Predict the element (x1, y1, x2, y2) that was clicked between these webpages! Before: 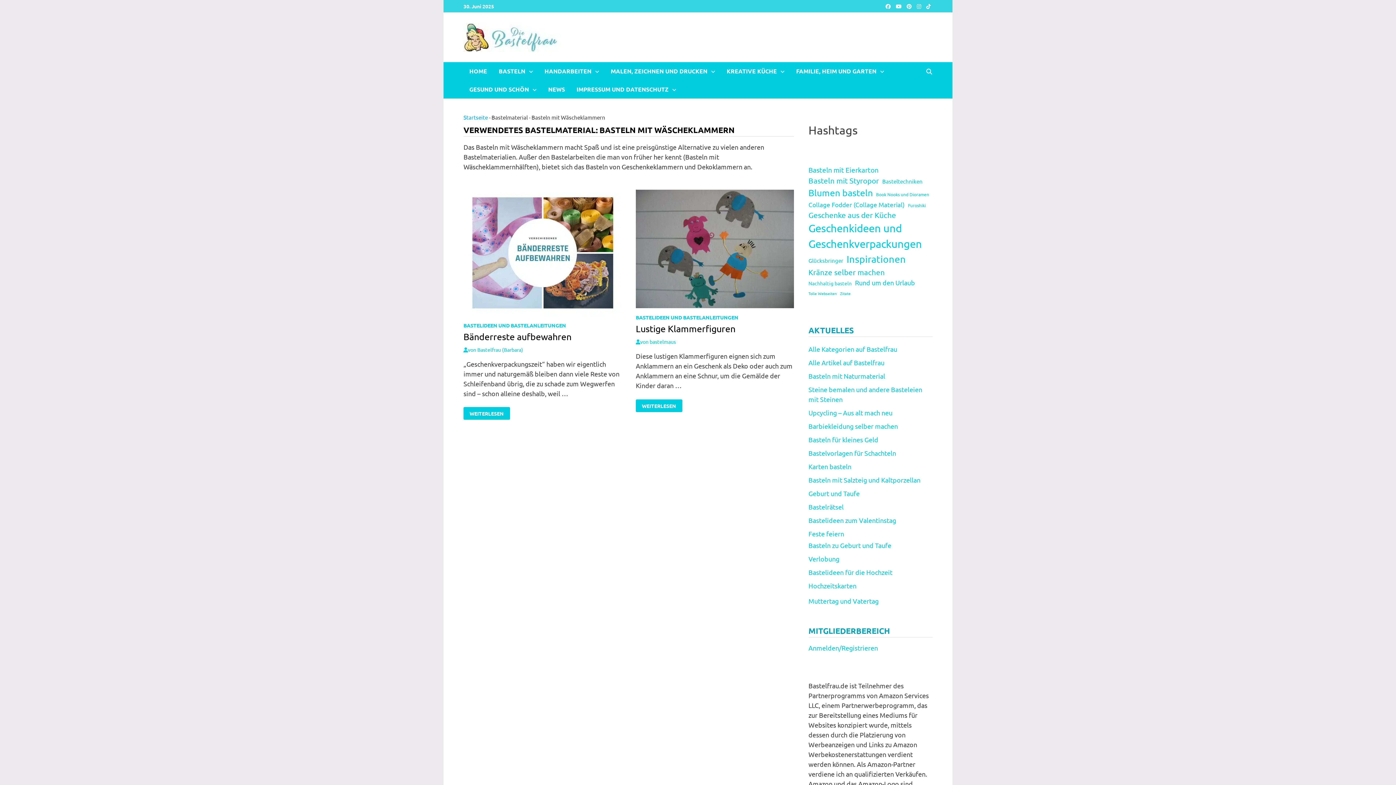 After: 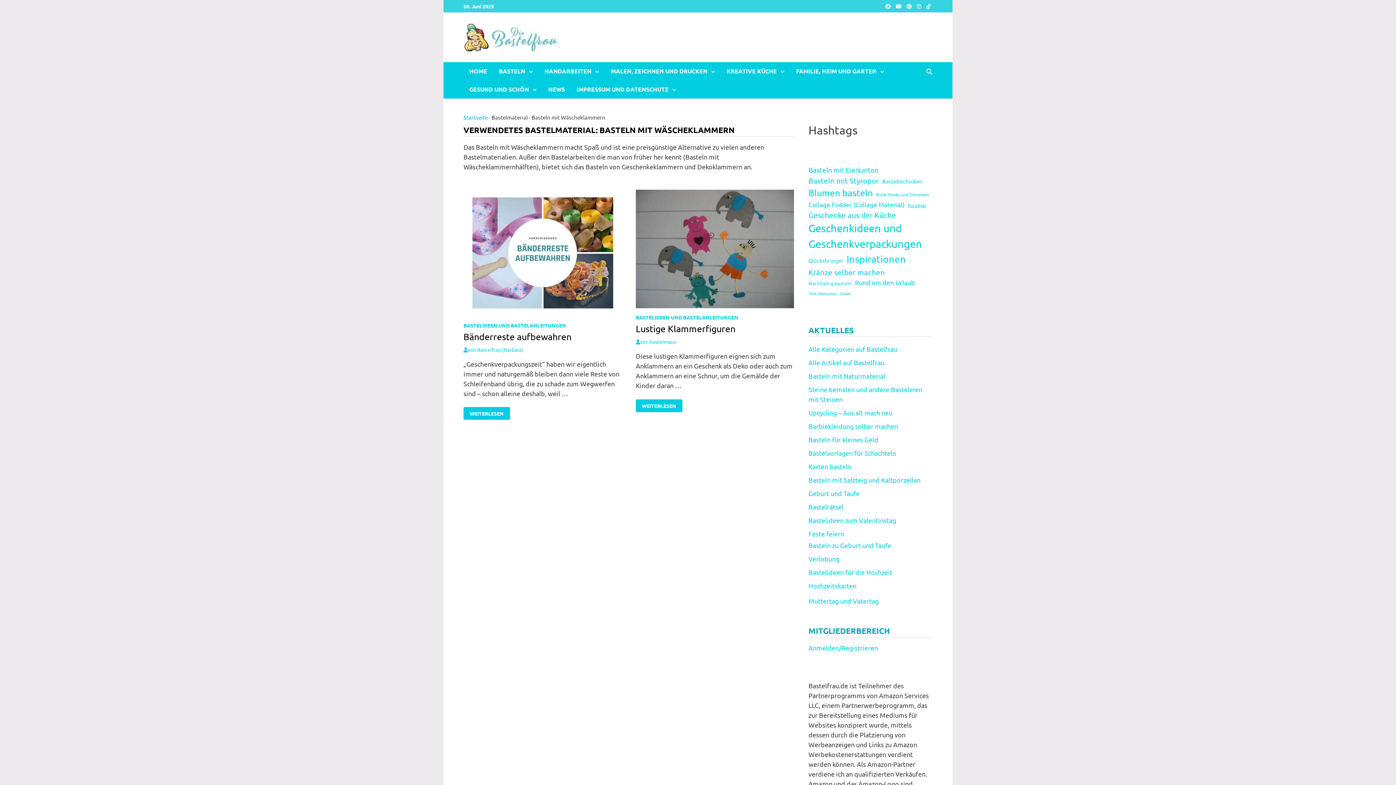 Action: bbox: (908, 202, 926, 208) label: Furoshiki (3 Einträge)